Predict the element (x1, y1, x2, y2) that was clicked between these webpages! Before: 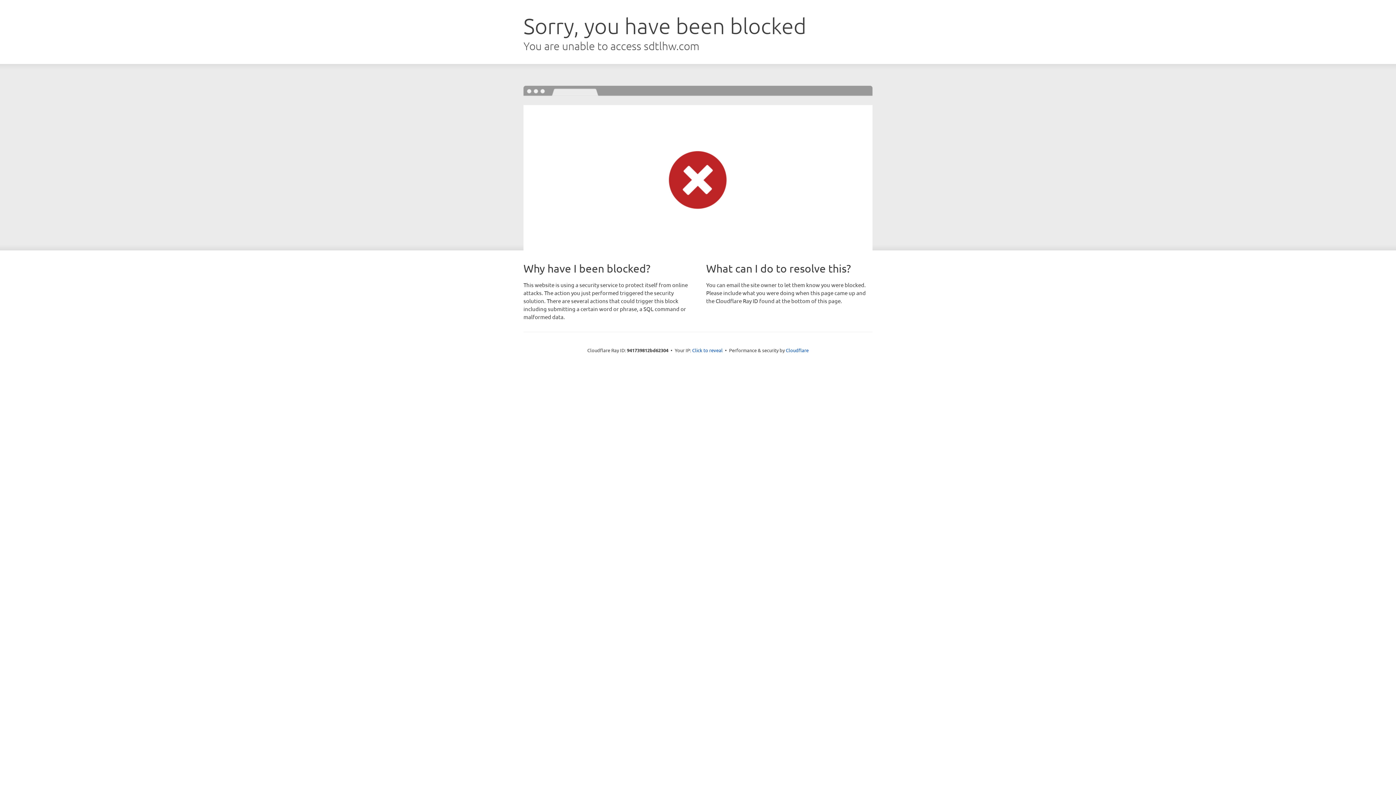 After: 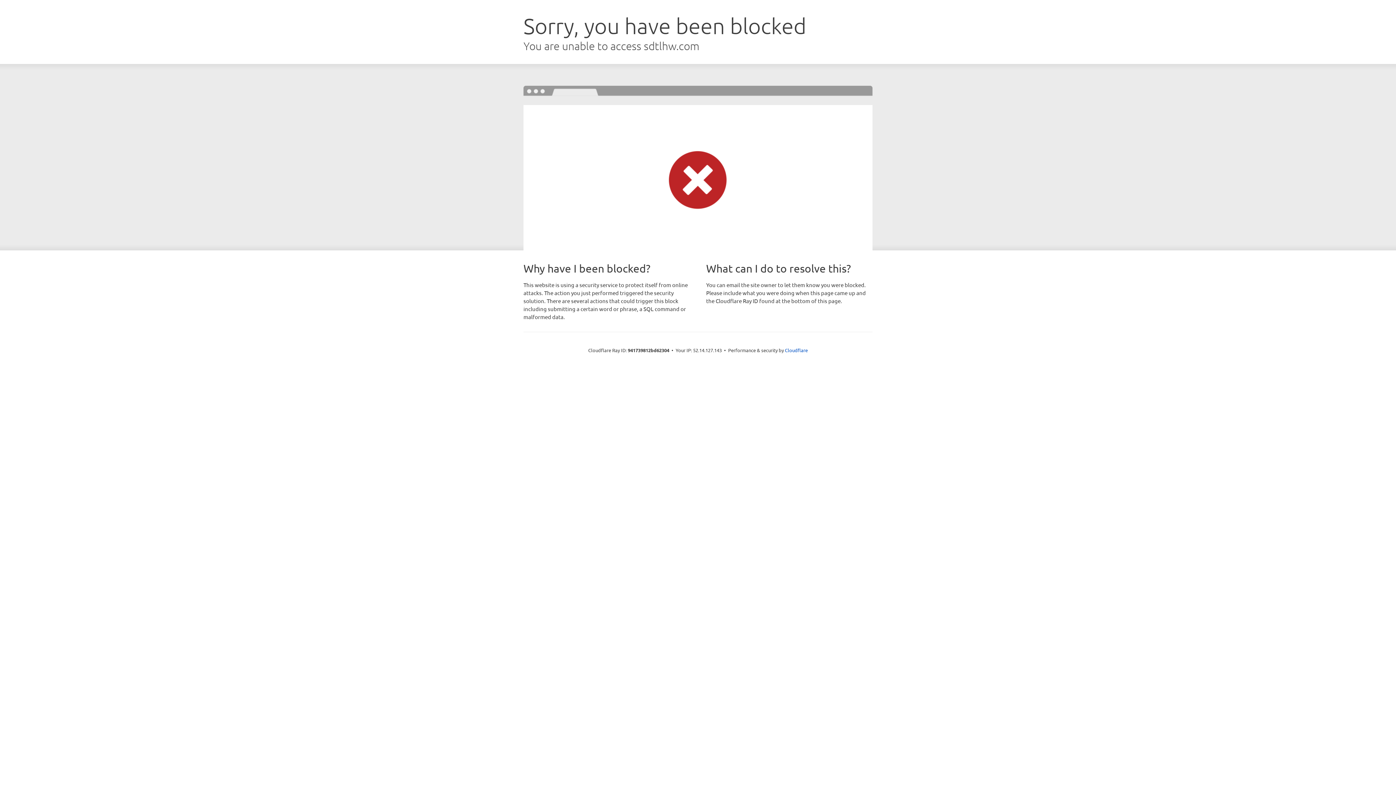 Action: bbox: (692, 346, 722, 353) label: Click to reveal